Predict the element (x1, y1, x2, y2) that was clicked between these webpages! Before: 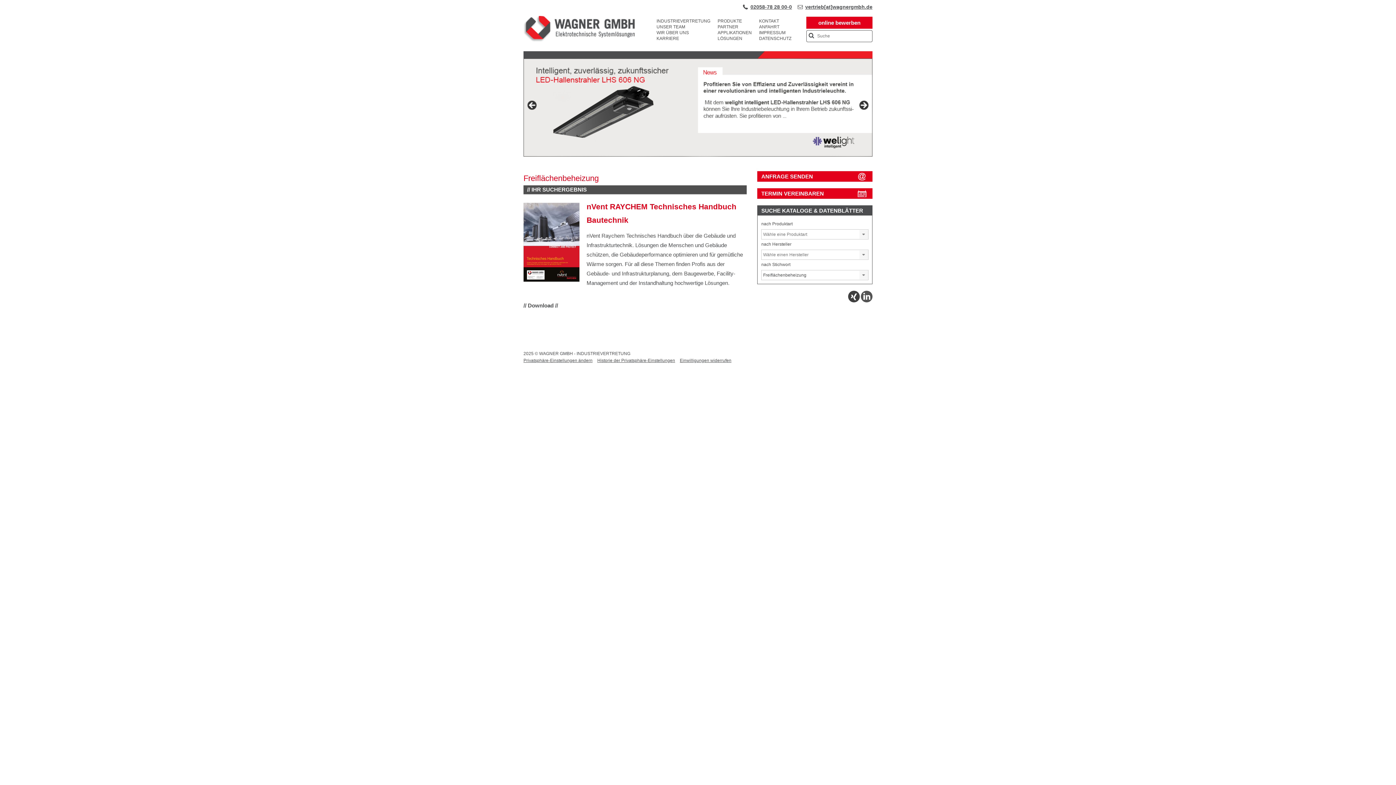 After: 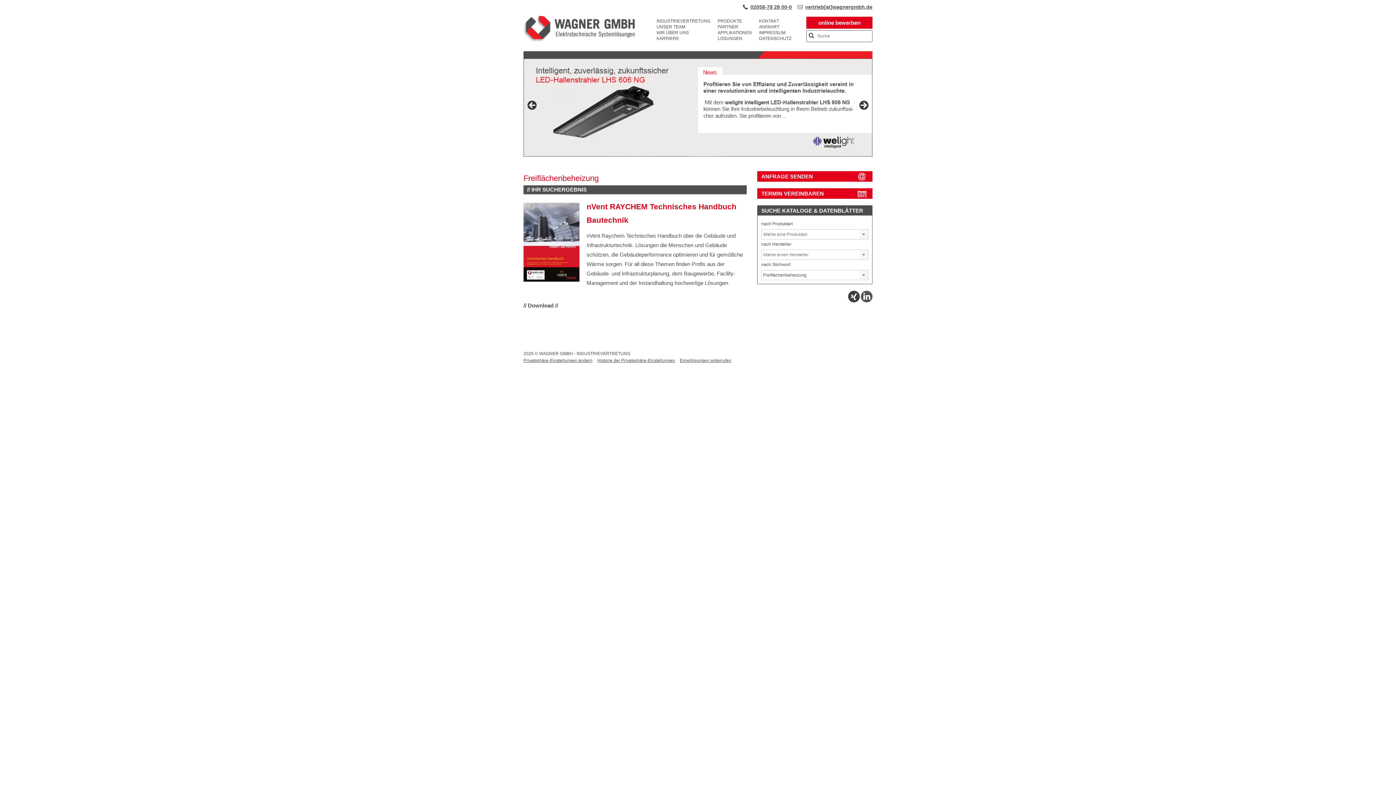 Action: bbox: (523, 302, 558, 308) label: // Download //